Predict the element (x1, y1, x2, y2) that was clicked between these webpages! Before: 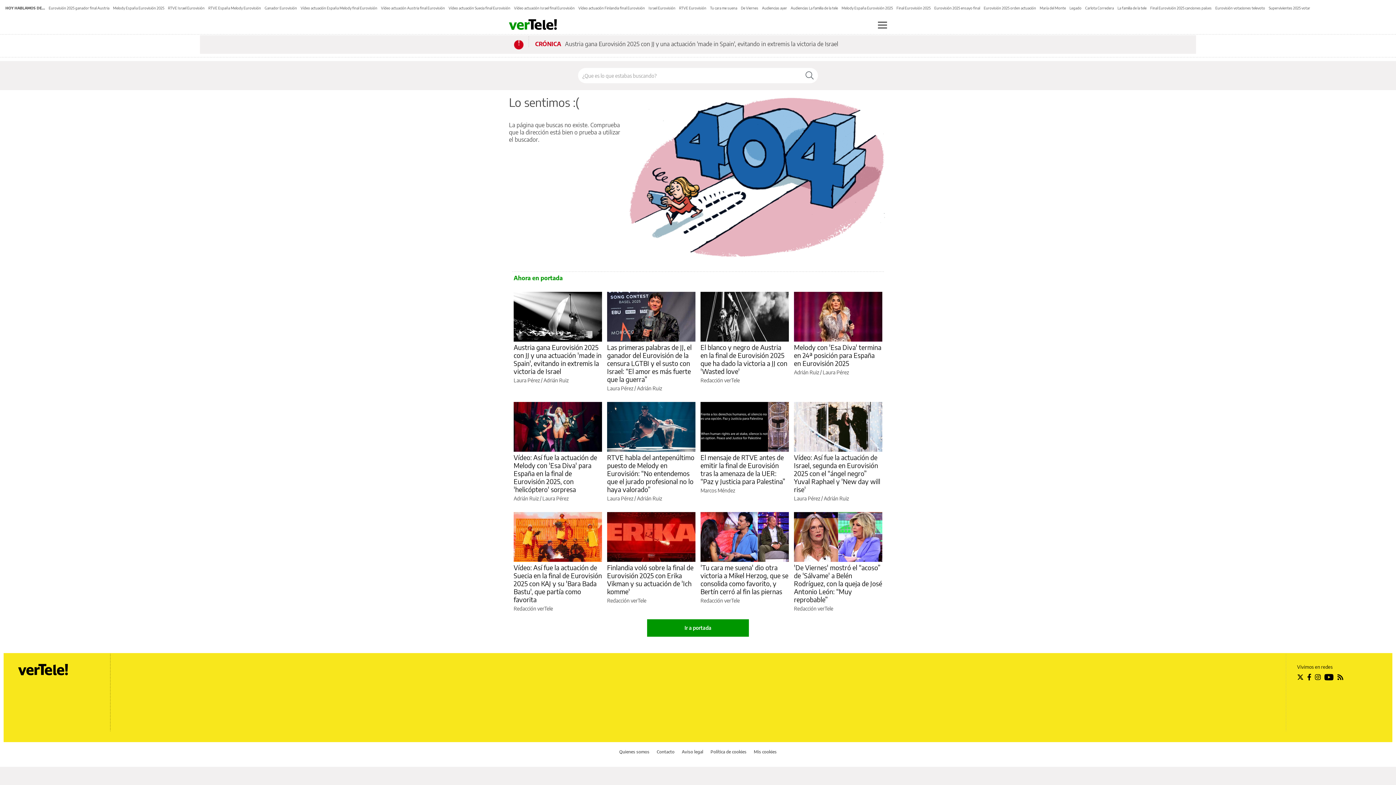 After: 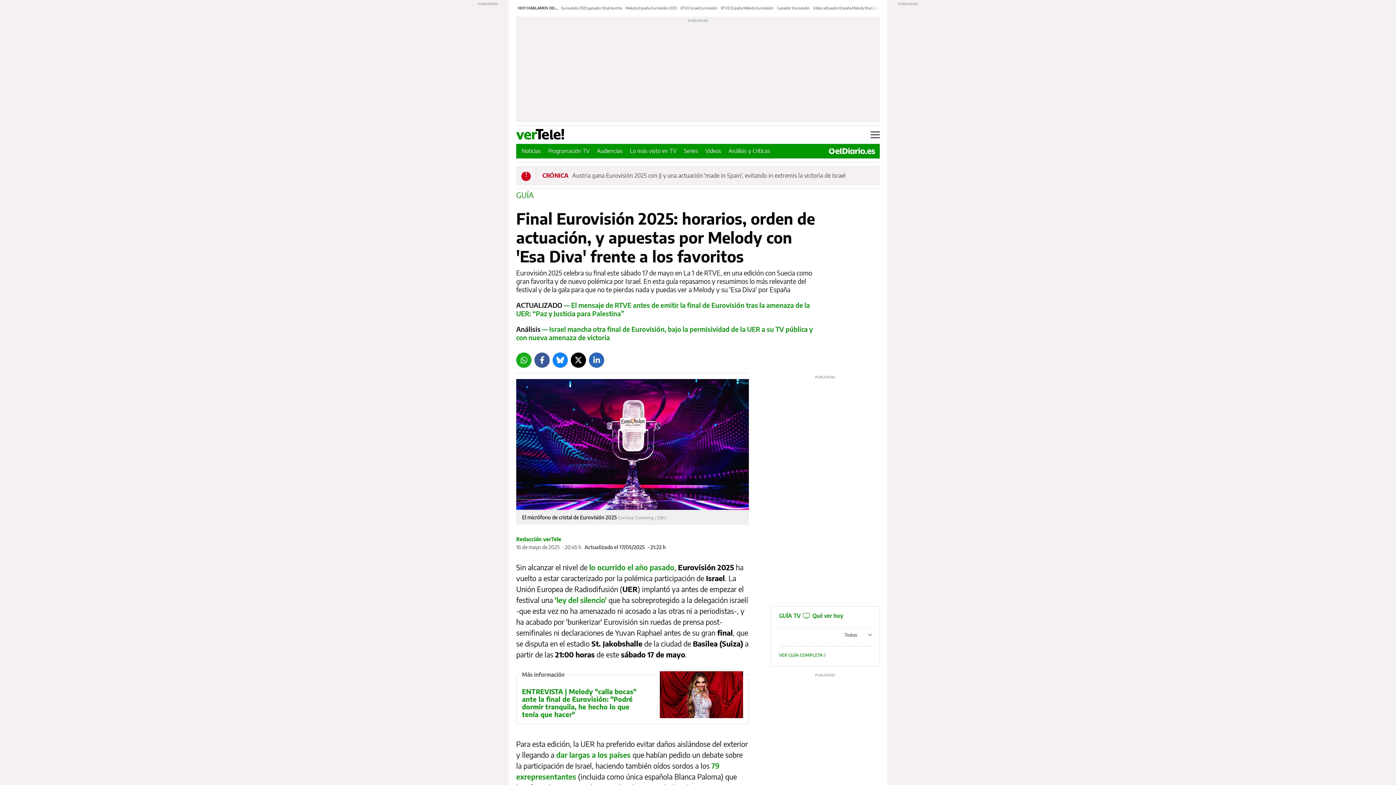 Action: label: Final Eurovisión 2025 bbox: (896, 5, 930, 10)